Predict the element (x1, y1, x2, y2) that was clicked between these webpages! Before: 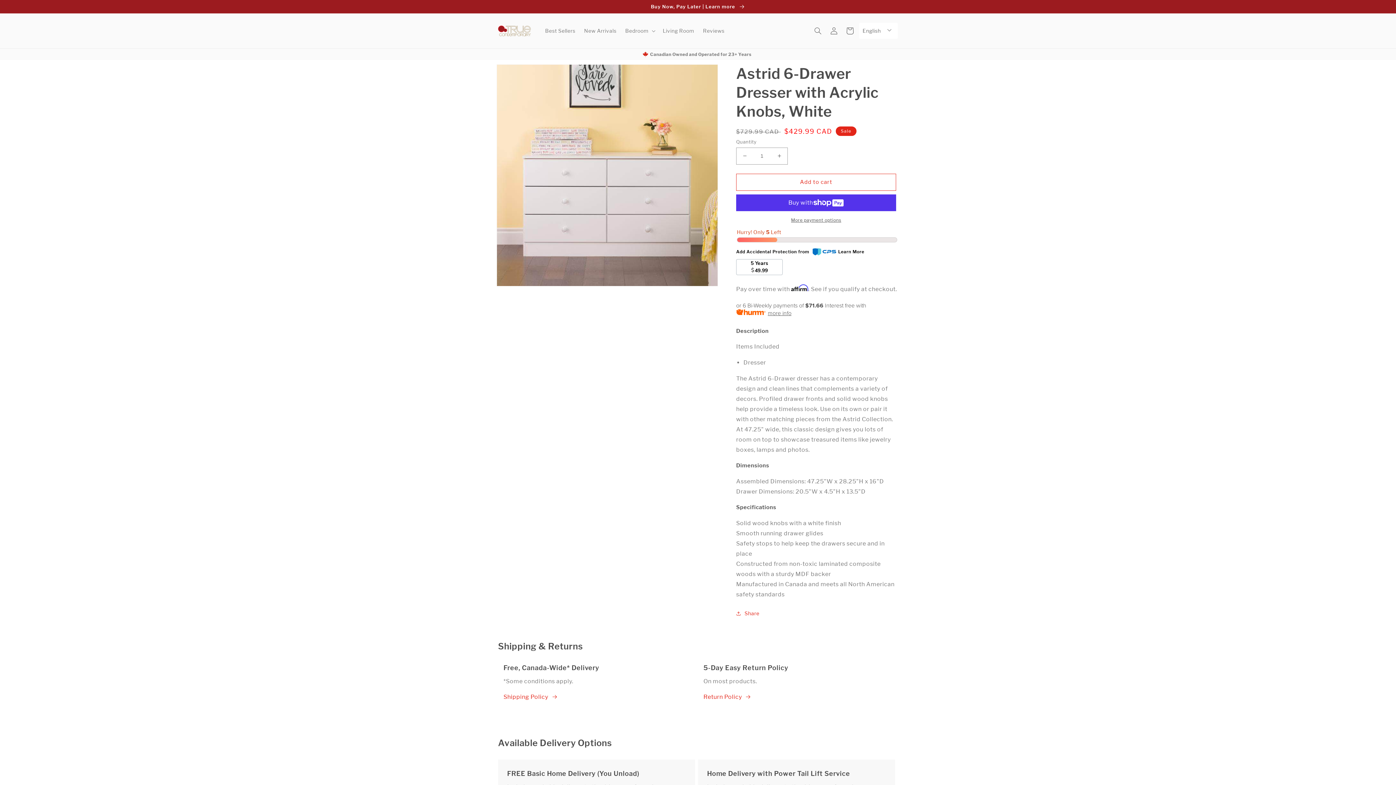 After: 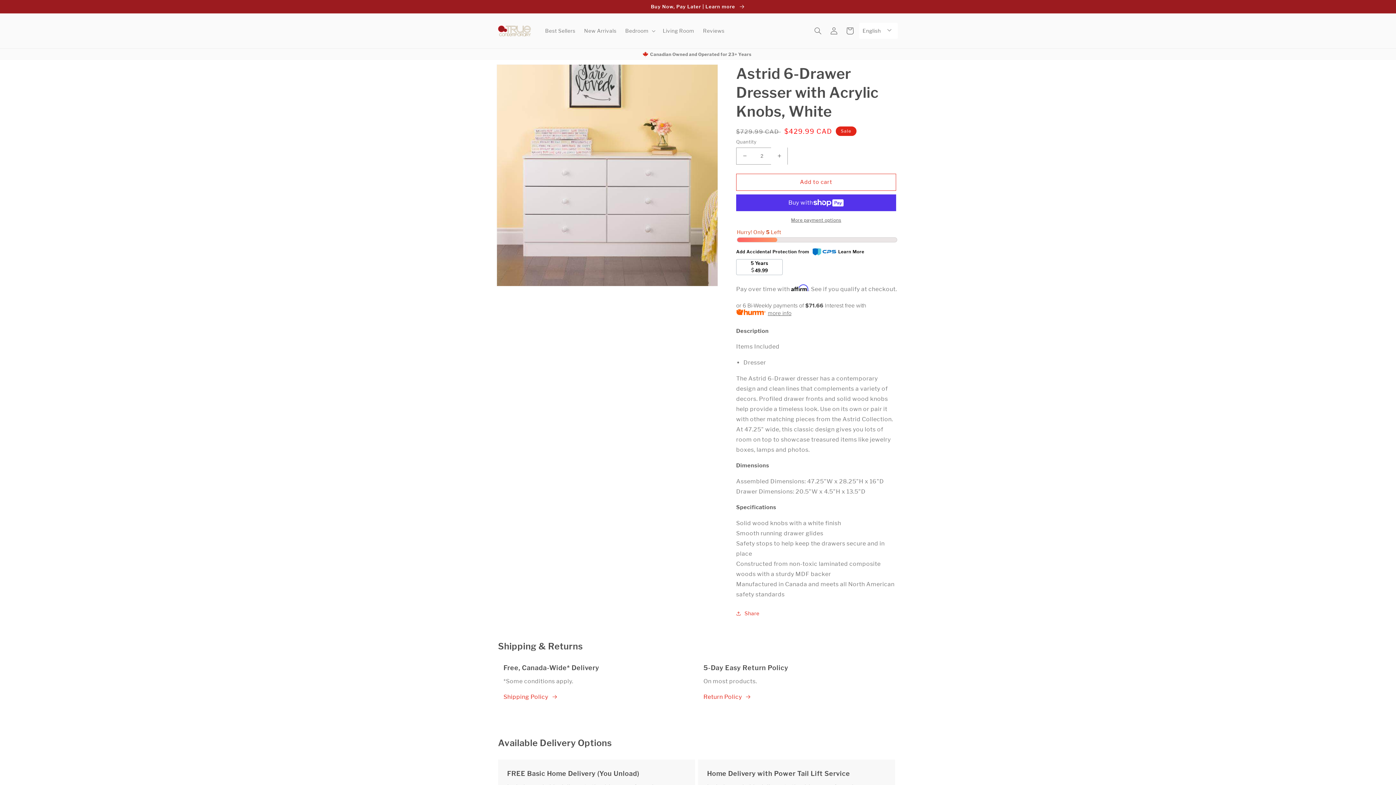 Action: bbox: (771, 147, 787, 164) label: Increase quantity for Astrid 6-Drawer Dresser with Acrylic Knobs, White 